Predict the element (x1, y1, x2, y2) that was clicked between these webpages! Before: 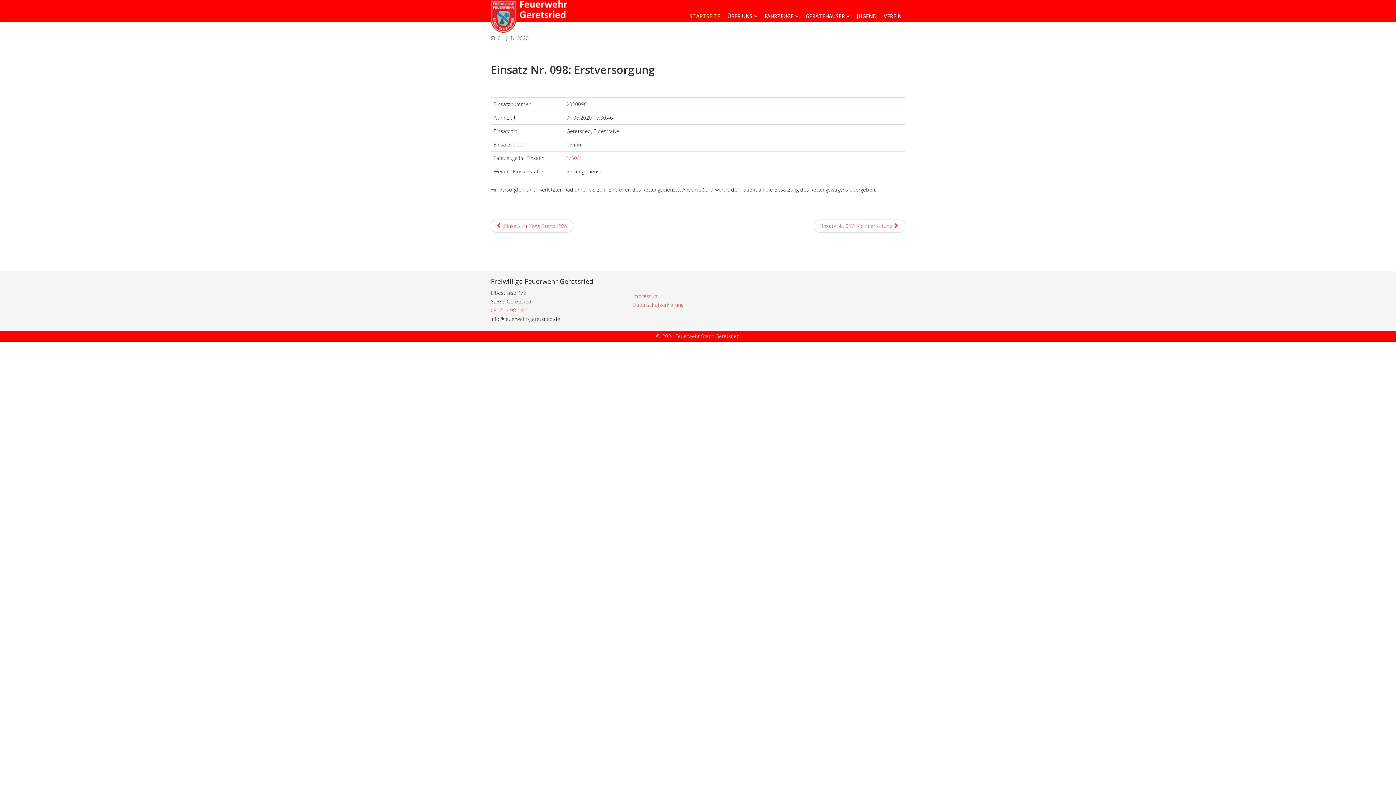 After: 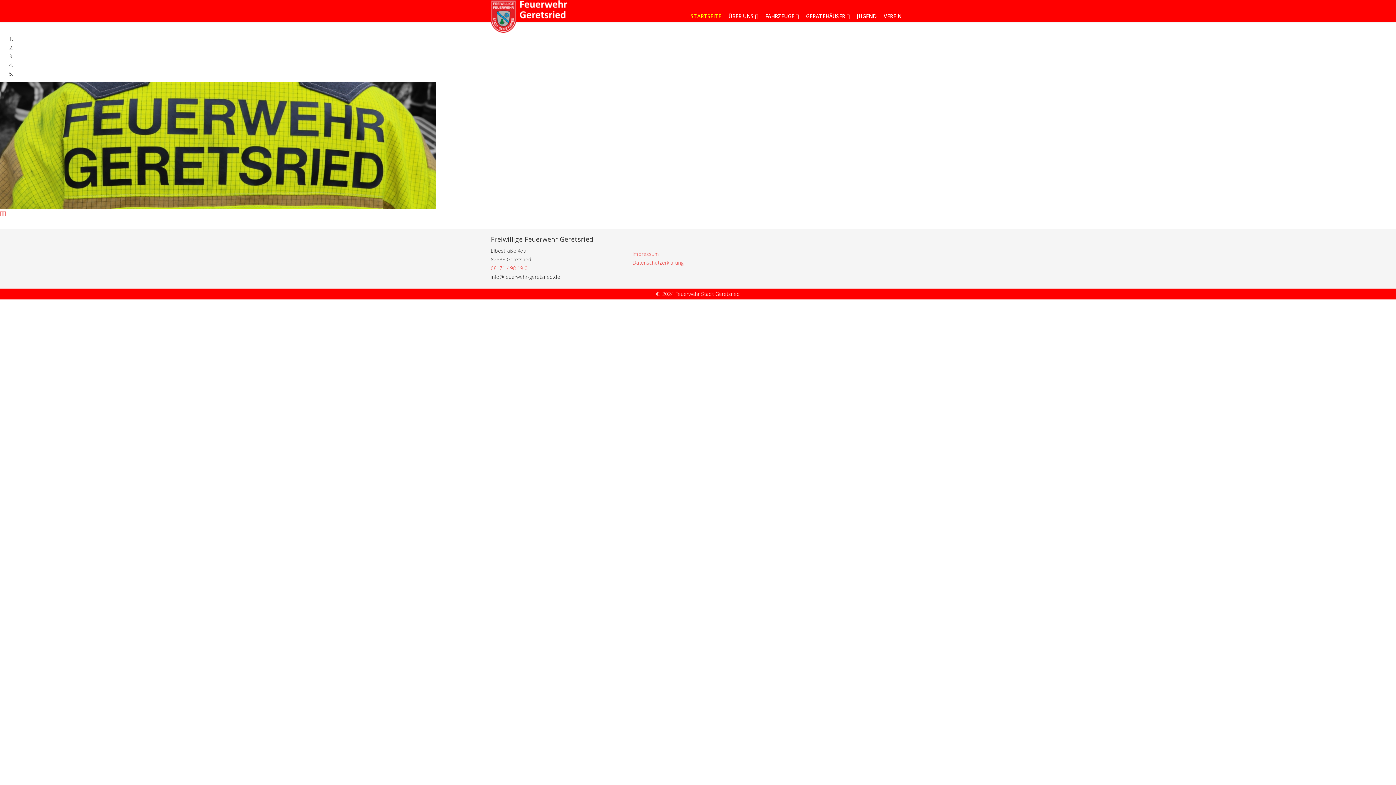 Action: bbox: (490, 0, 567, 32)